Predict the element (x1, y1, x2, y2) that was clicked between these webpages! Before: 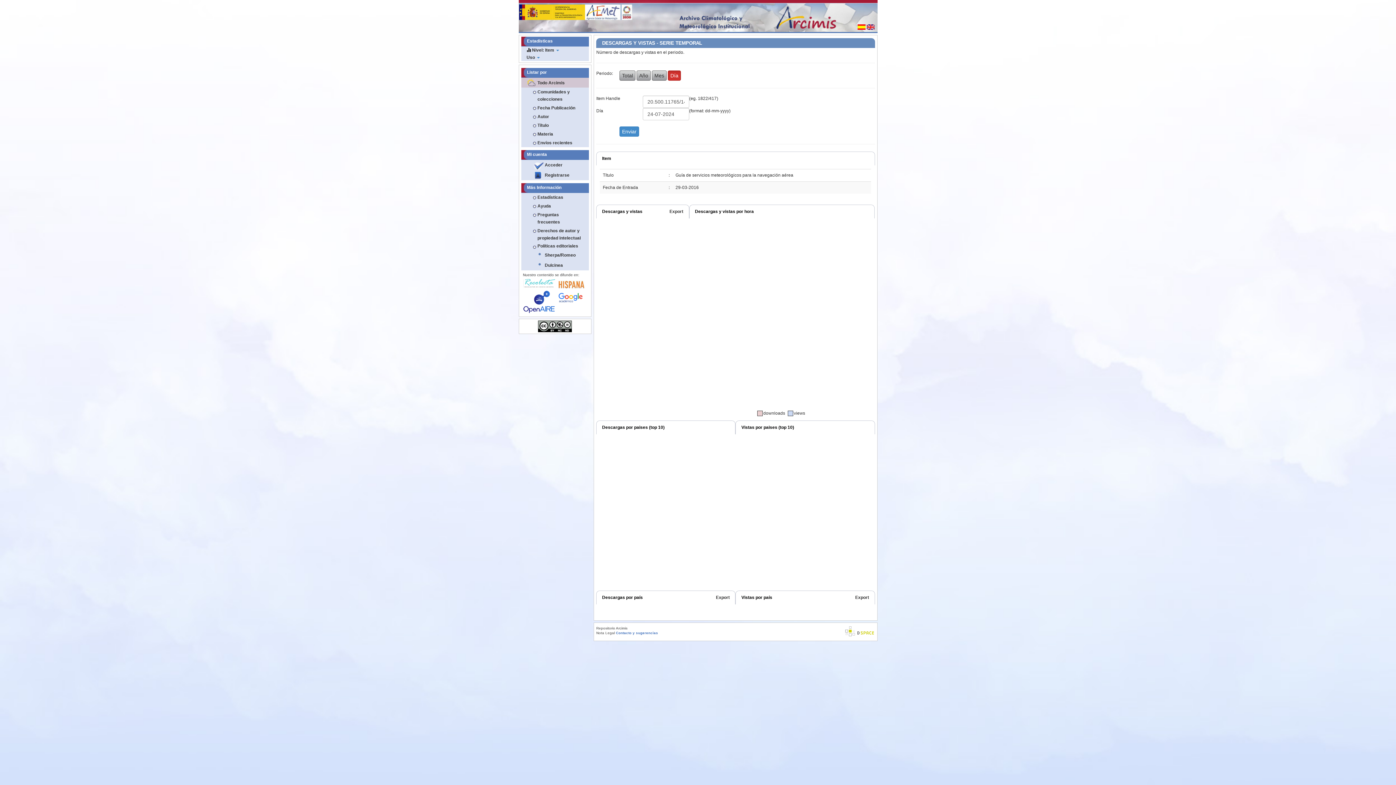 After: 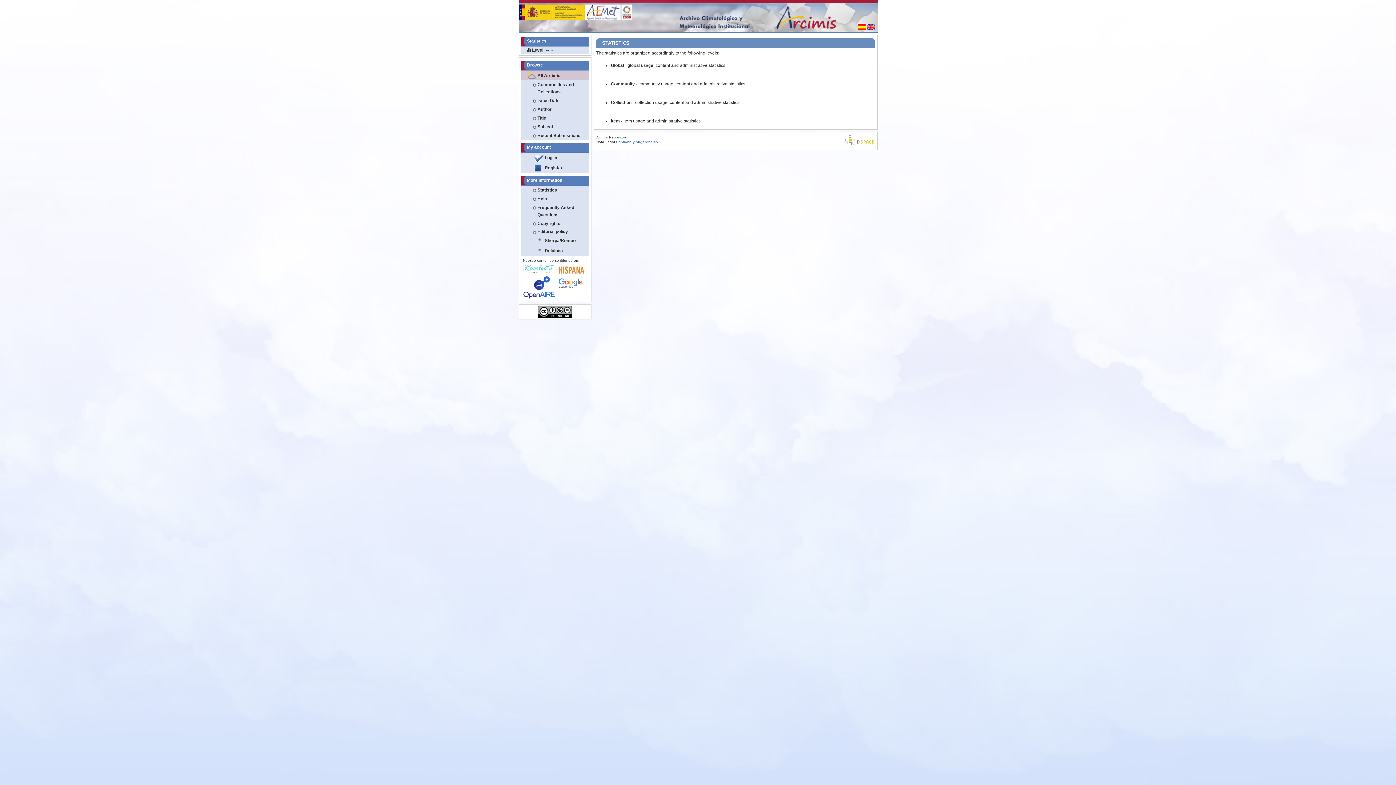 Action: bbox: (866, 24, 874, 29)